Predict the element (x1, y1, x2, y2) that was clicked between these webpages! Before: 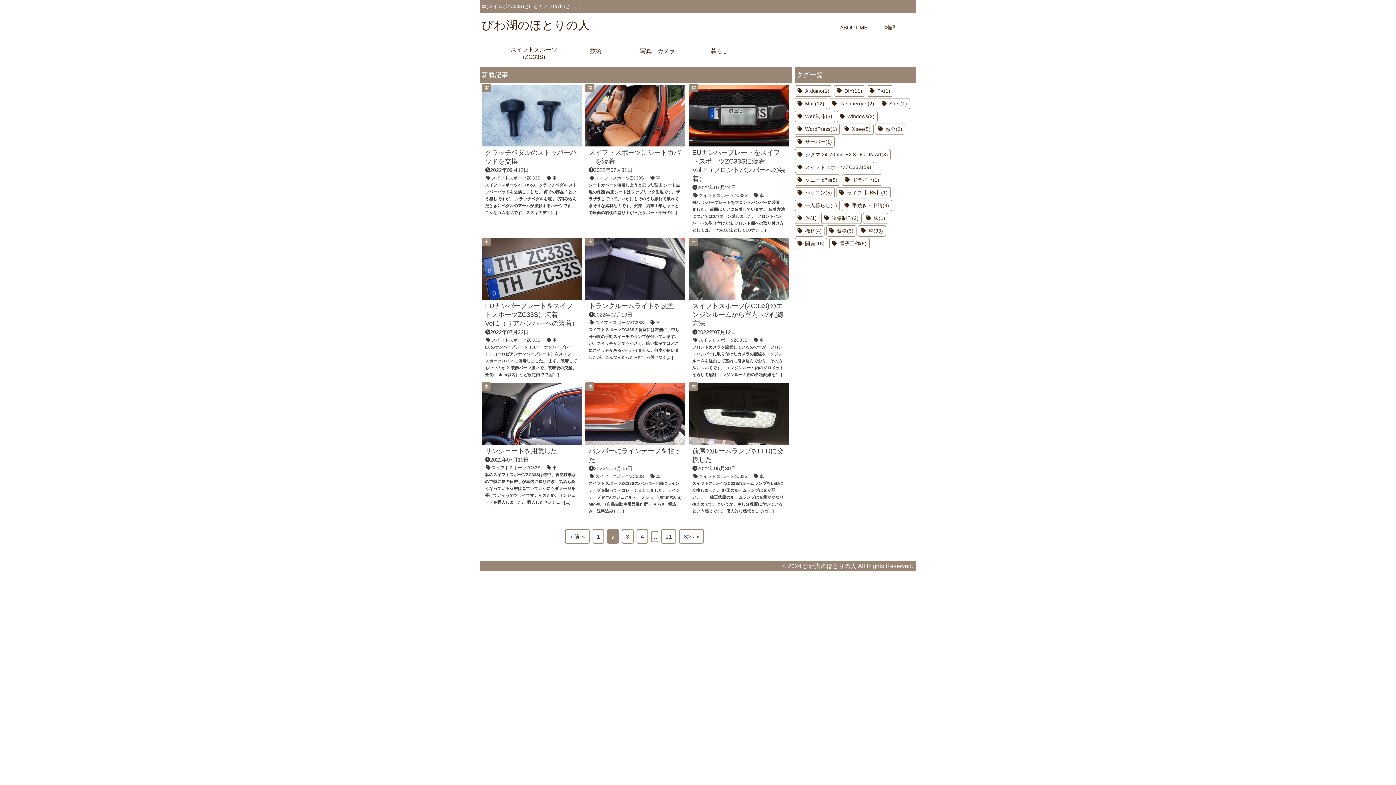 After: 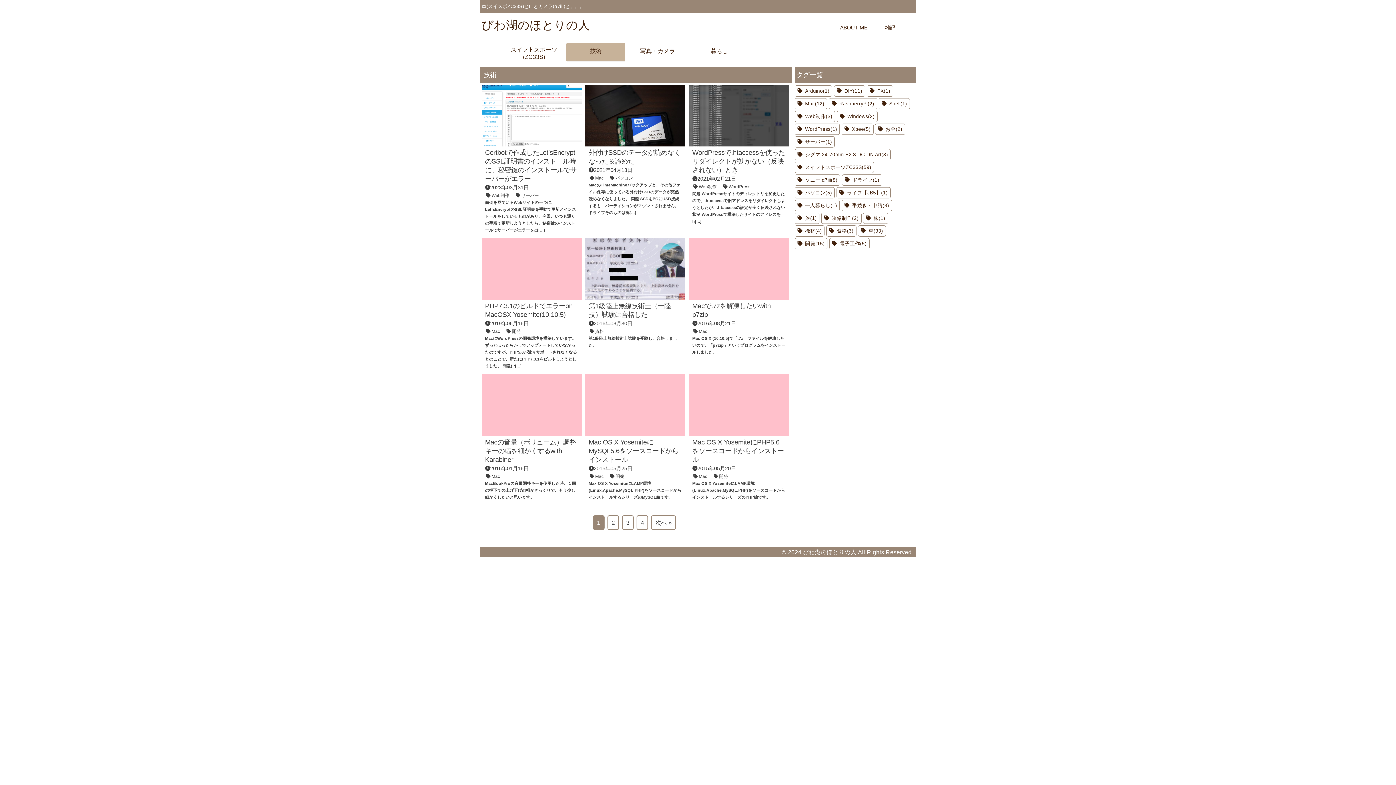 Action: bbox: (566, 43, 625, 61) label: 技術